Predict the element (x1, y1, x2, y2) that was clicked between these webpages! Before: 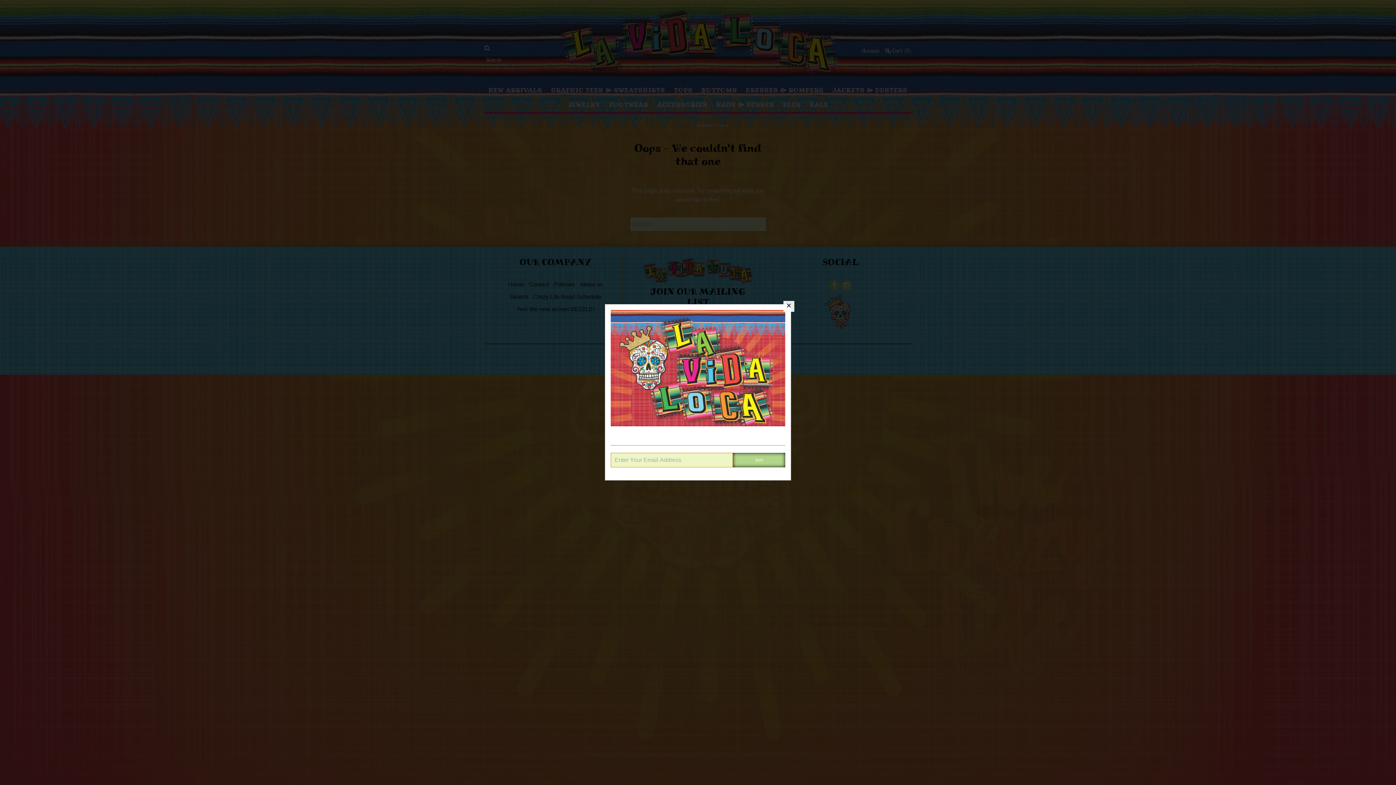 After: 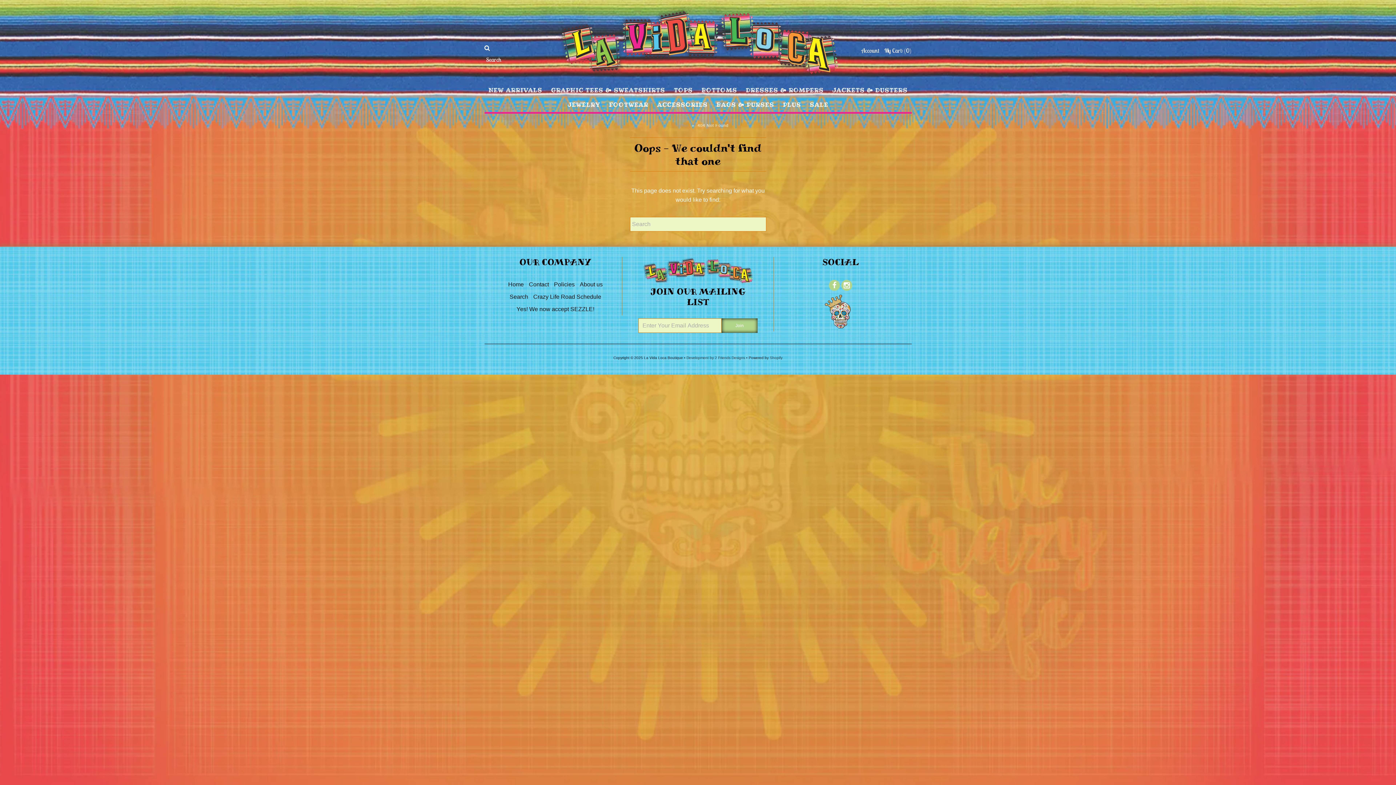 Action: bbox: (783, 301, 794, 312)